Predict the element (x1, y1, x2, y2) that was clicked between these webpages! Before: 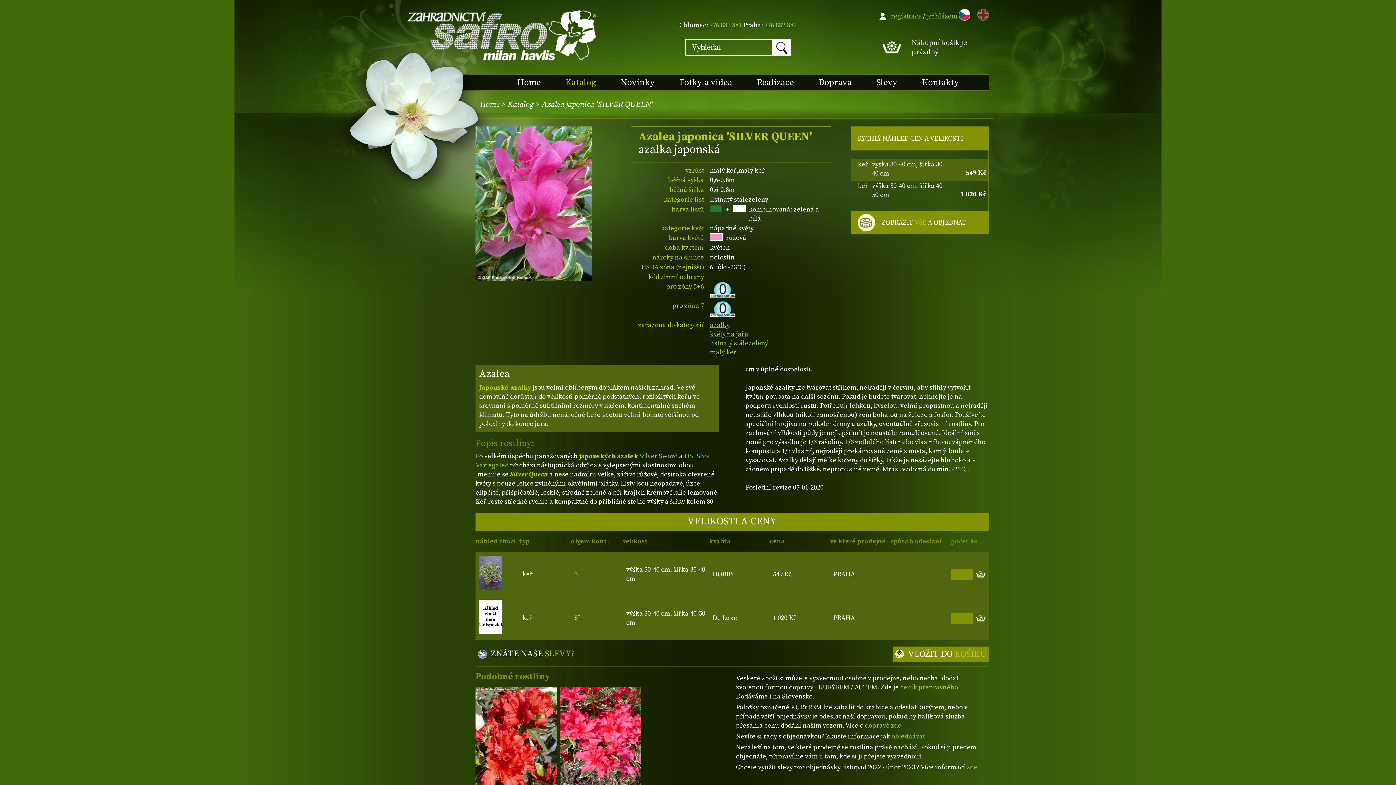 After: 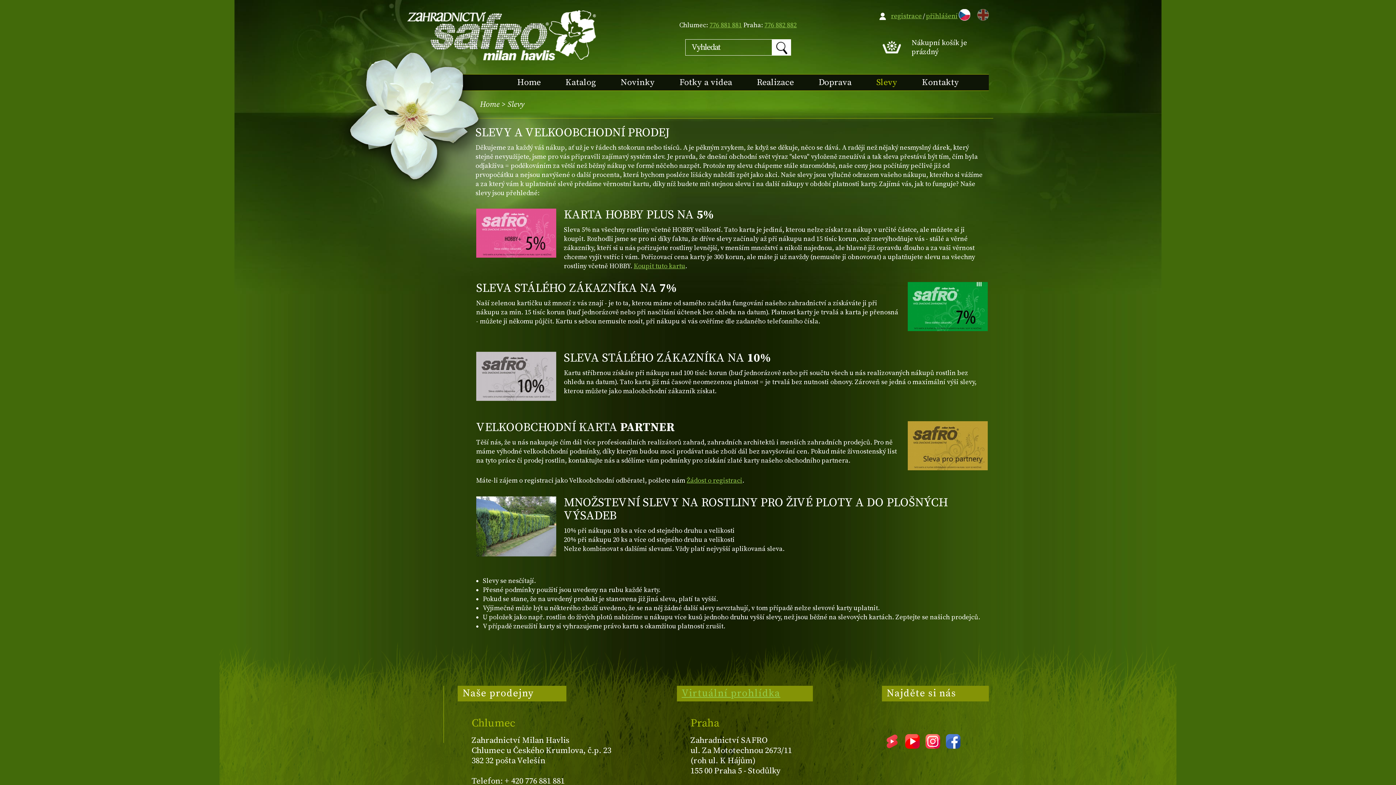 Action: bbox: (967, 763, 977, 772) label: zde